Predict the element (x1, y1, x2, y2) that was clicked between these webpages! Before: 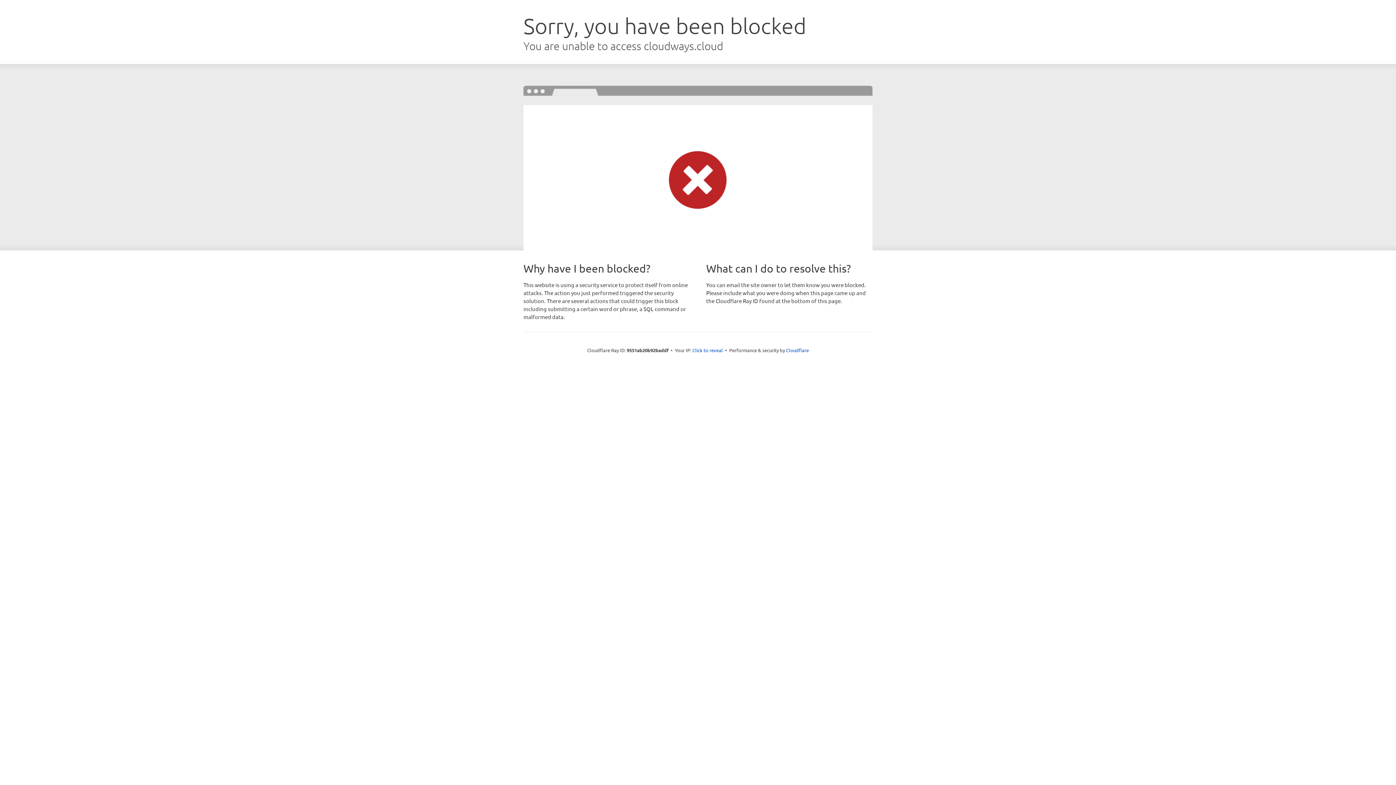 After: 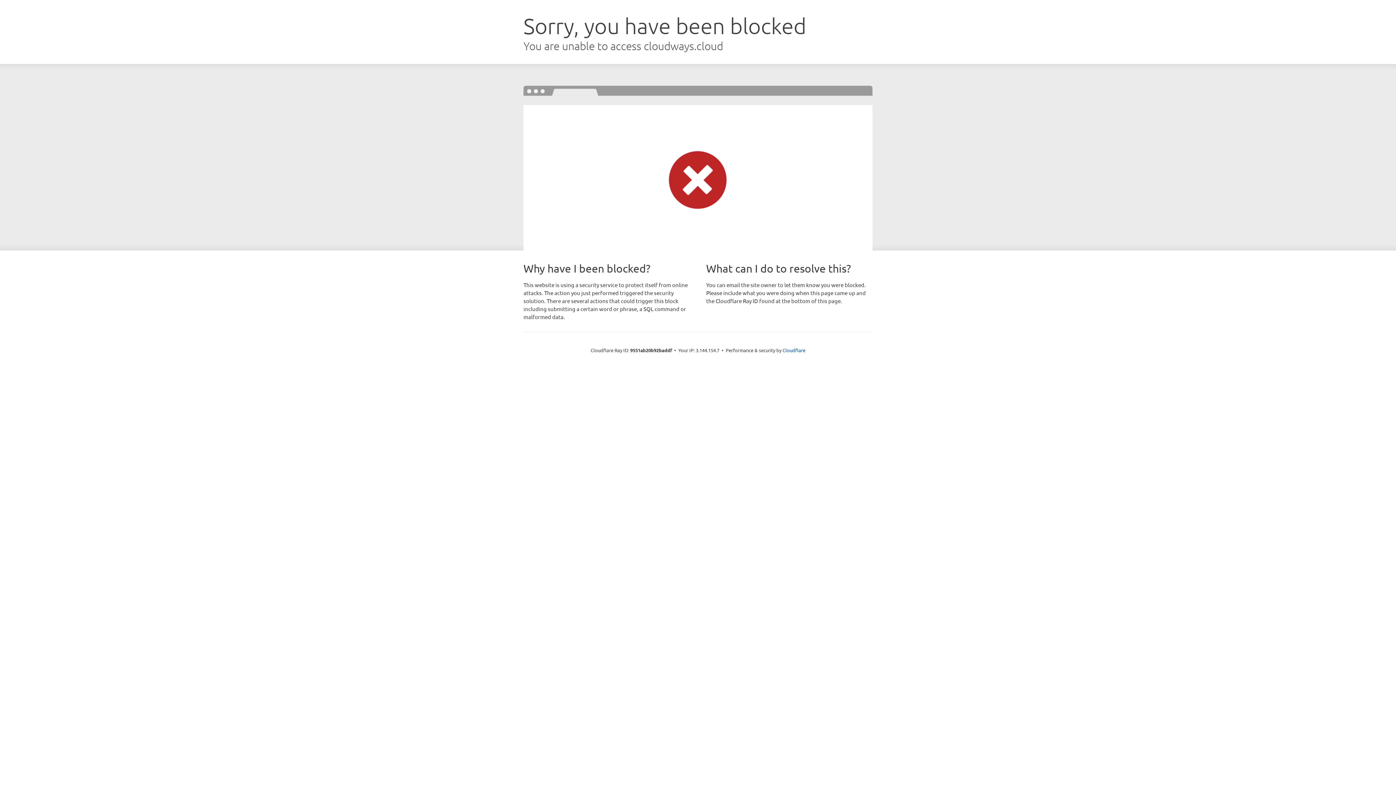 Action: bbox: (692, 346, 723, 353) label: Click to reveal